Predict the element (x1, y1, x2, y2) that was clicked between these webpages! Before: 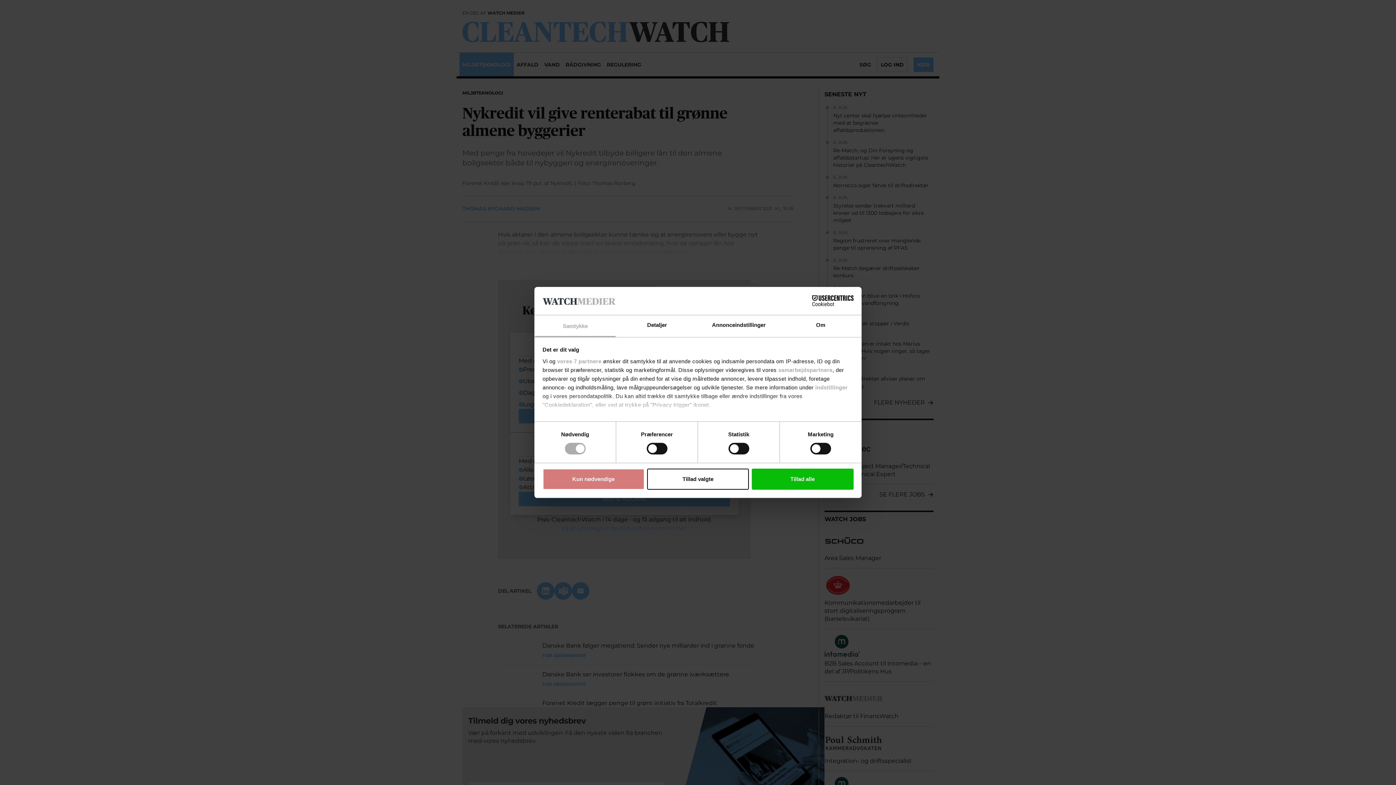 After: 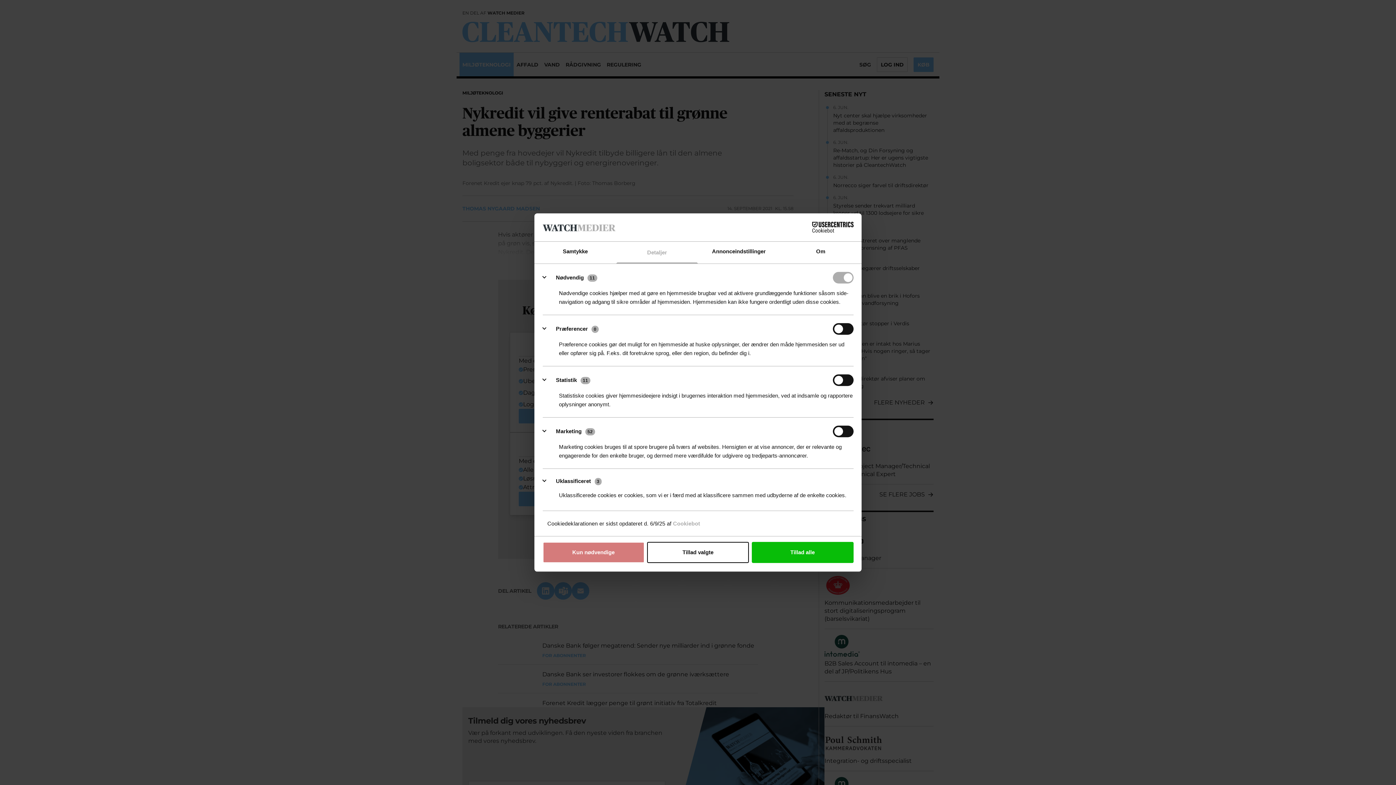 Action: bbox: (815, 384, 848, 390) label: indstillinger